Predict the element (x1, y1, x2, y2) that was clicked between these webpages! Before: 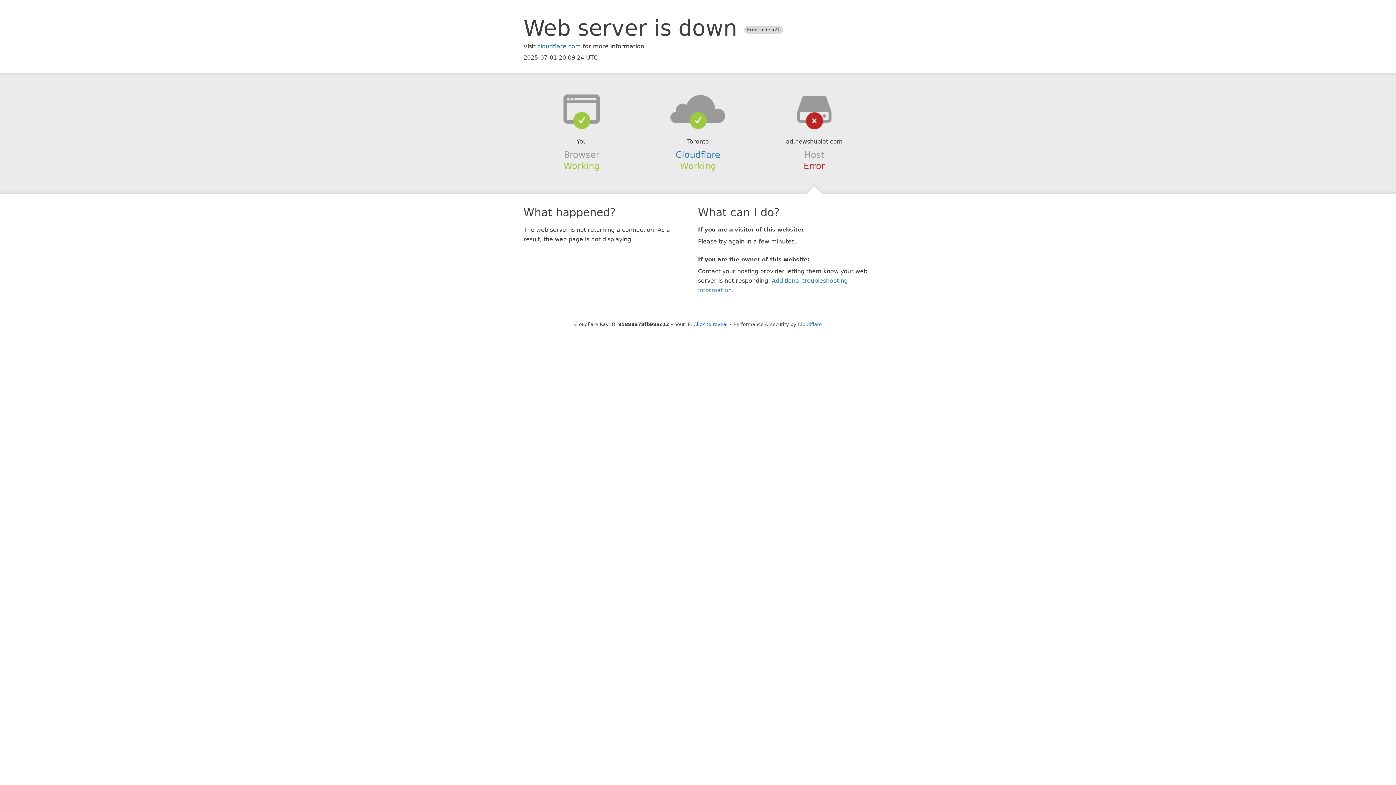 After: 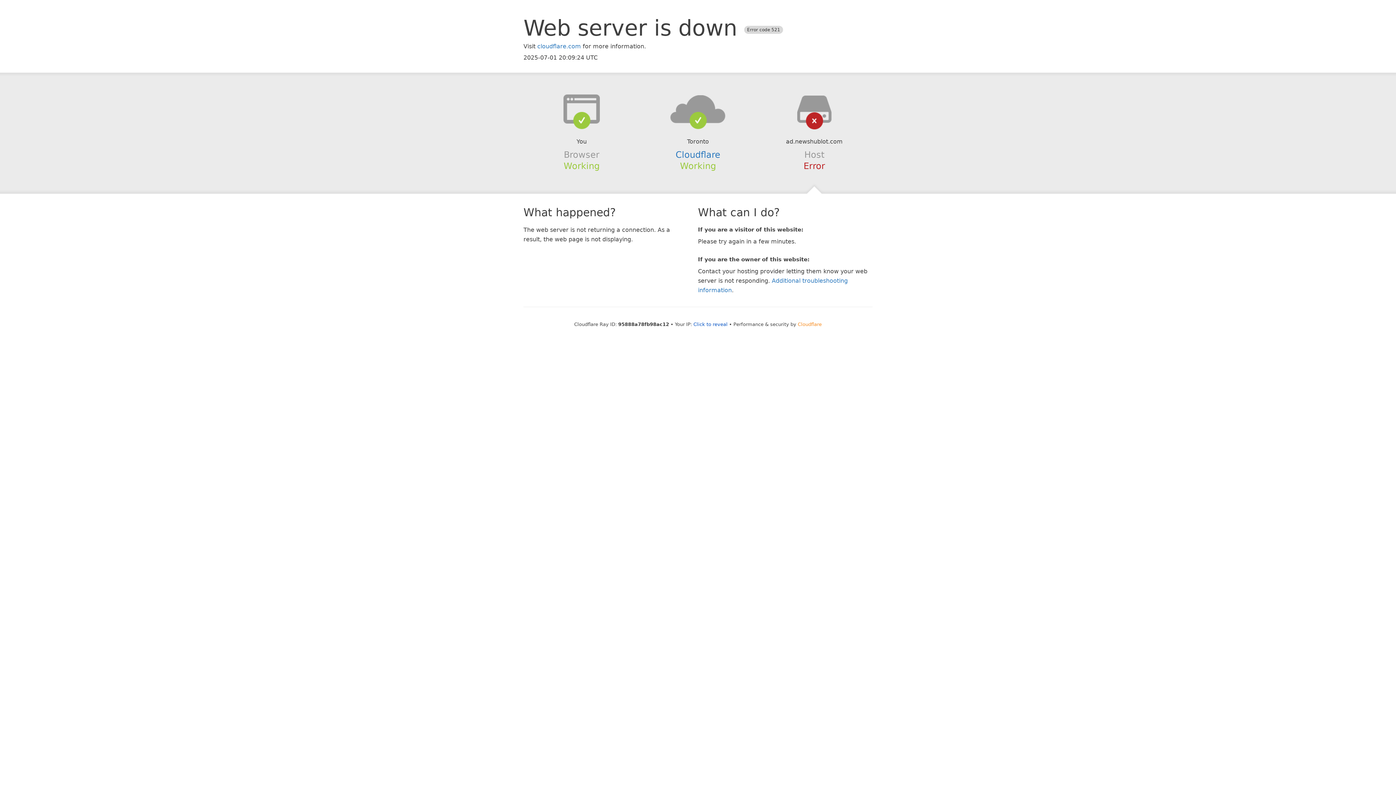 Action: label: Cloudflare bbox: (798, 321, 822, 327)